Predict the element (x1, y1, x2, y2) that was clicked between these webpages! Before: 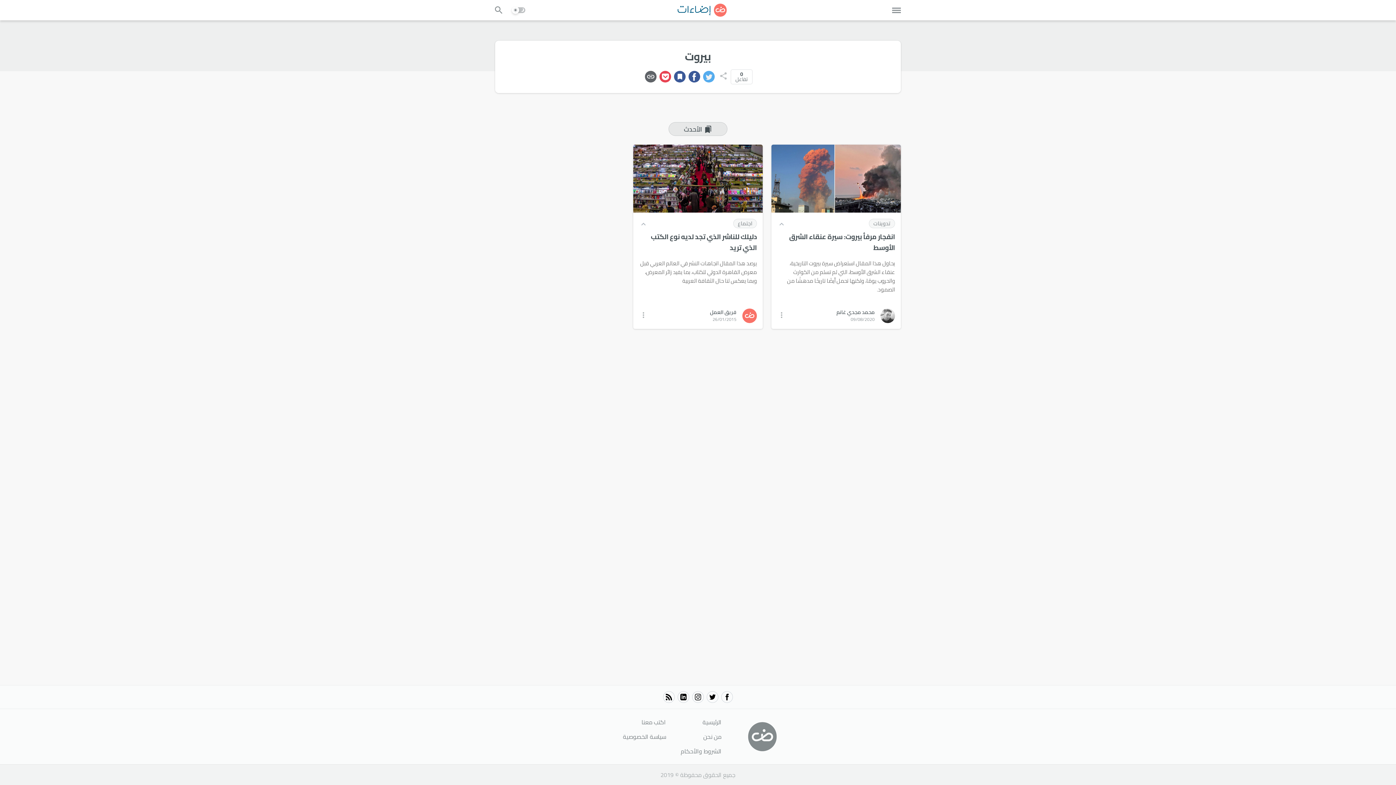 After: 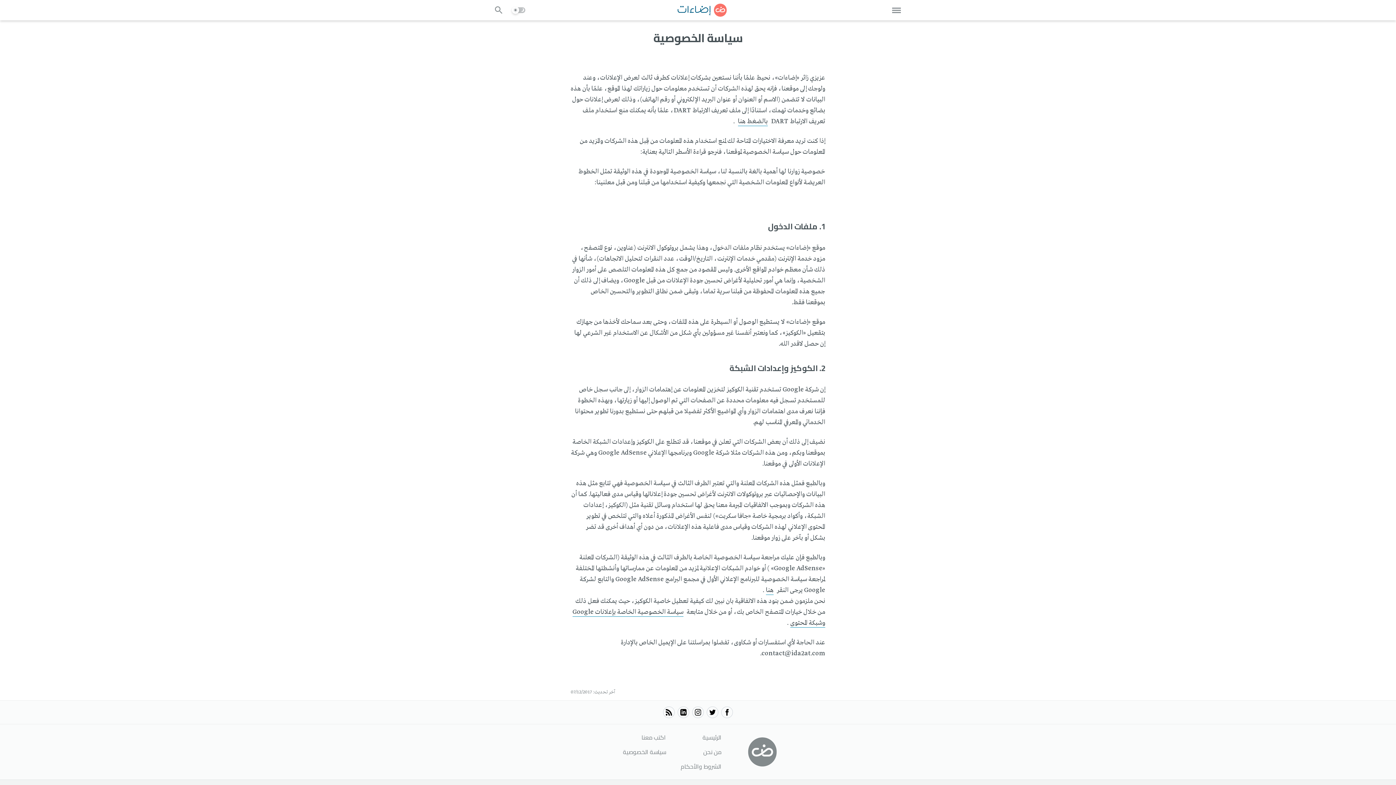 Action: label: سياسة الخصوصية bbox: (623, 731, 666, 742)